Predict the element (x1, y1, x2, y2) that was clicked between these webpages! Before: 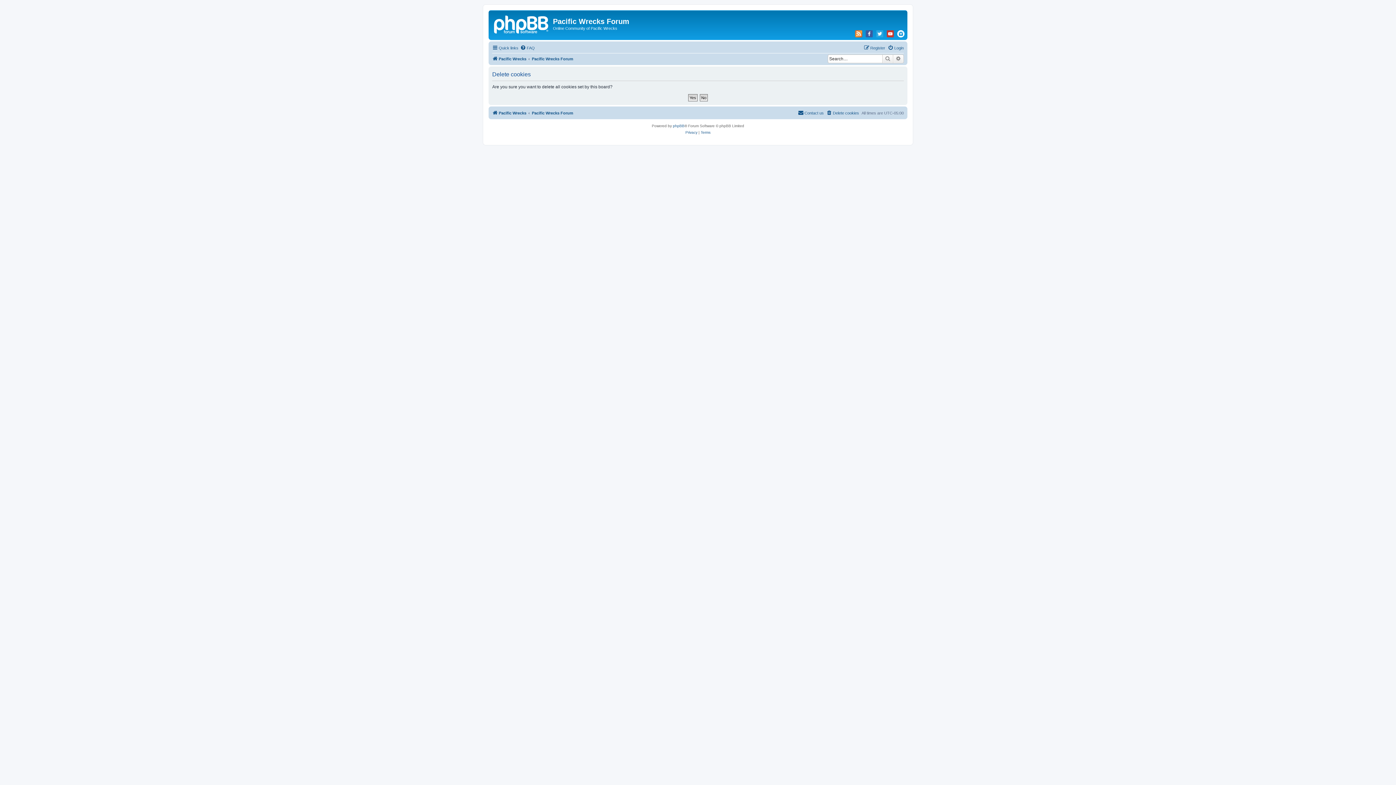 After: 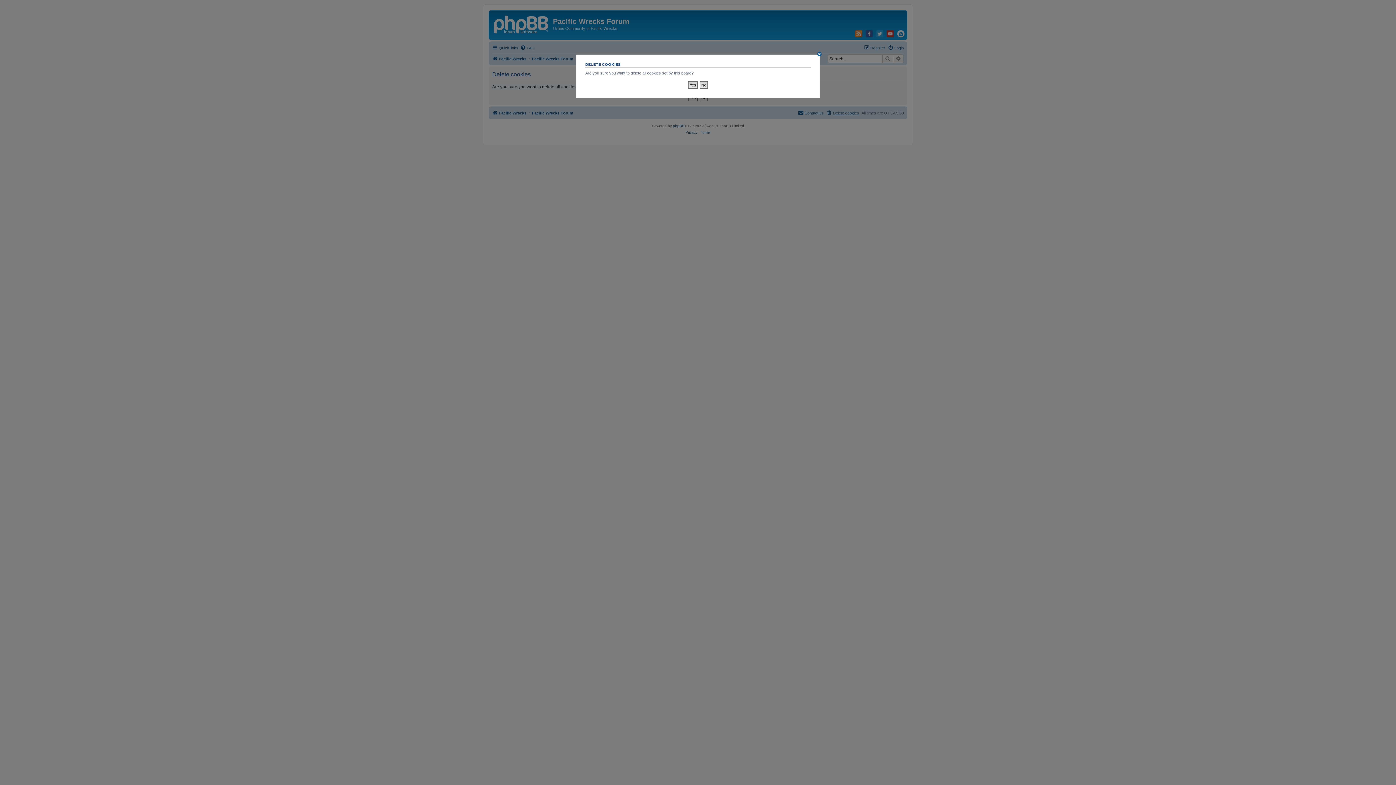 Action: bbox: (826, 108, 859, 117) label: Delete cookies